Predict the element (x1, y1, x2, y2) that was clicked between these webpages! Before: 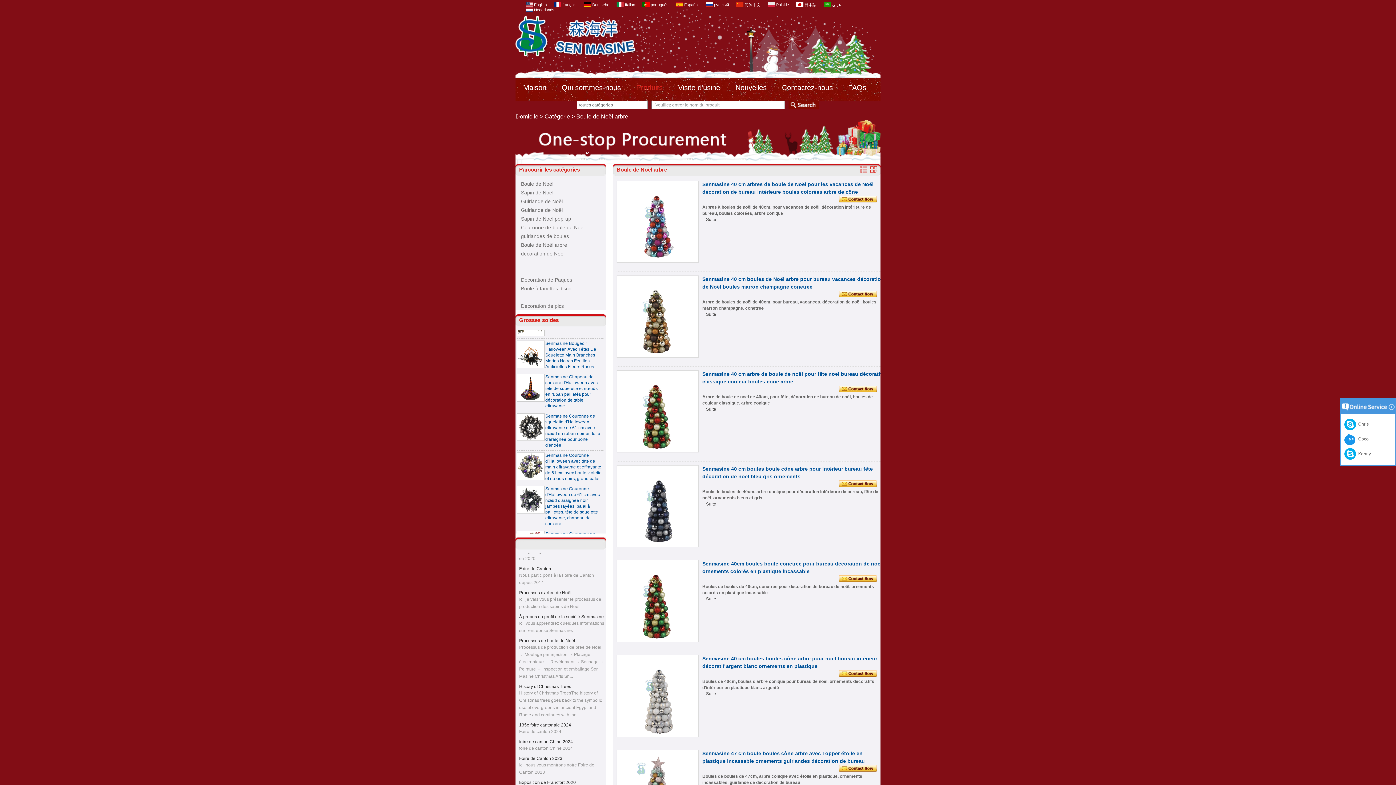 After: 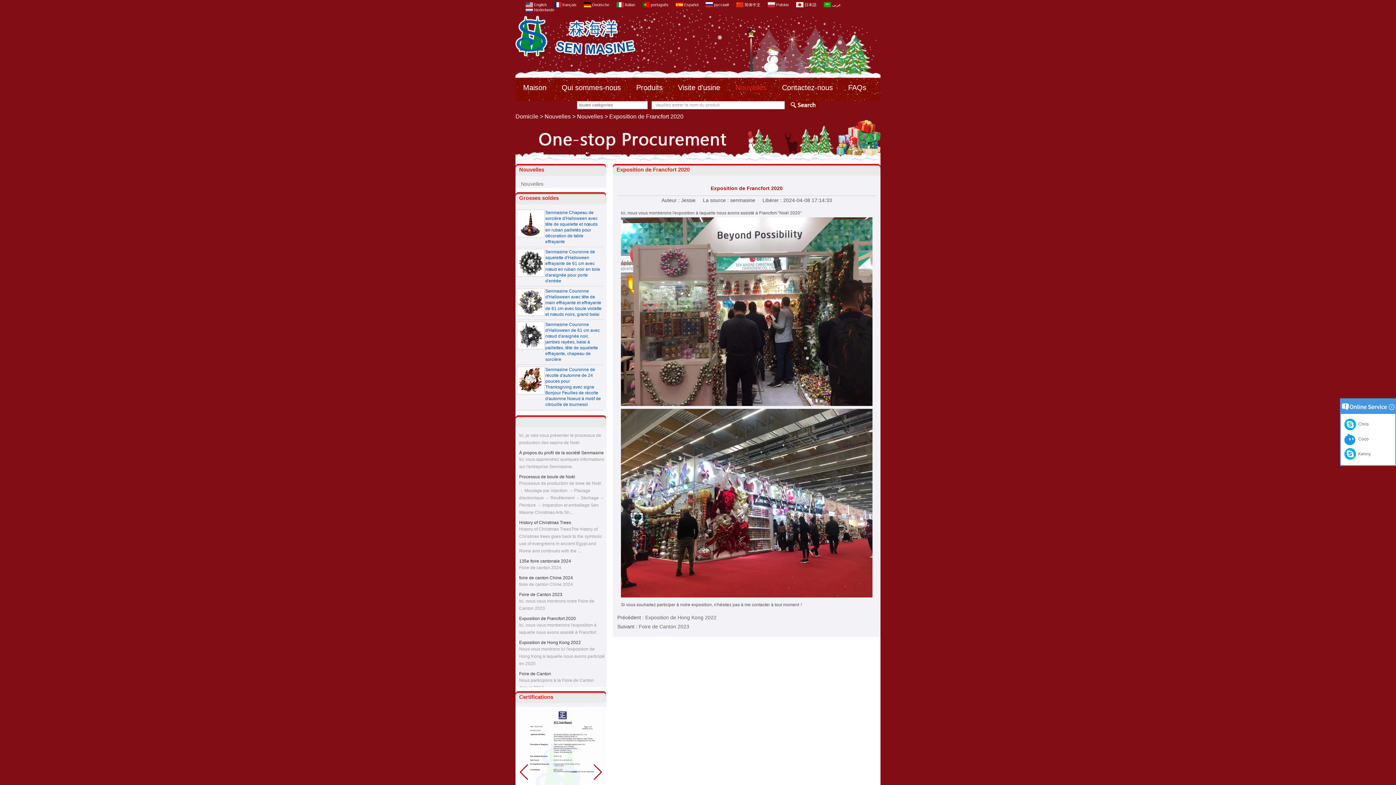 Action: label: Exposition de Francfort 2020 bbox: (519, 595, 576, 600)